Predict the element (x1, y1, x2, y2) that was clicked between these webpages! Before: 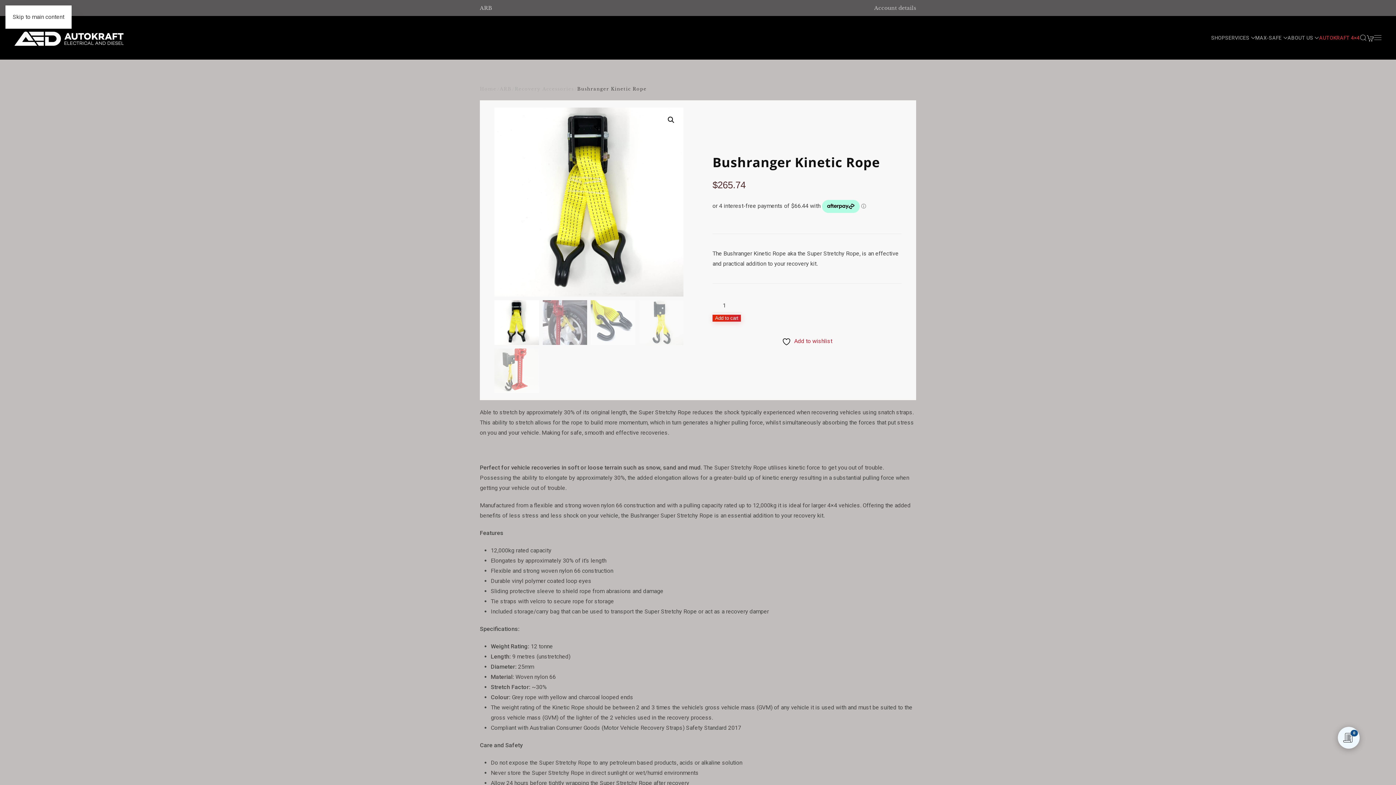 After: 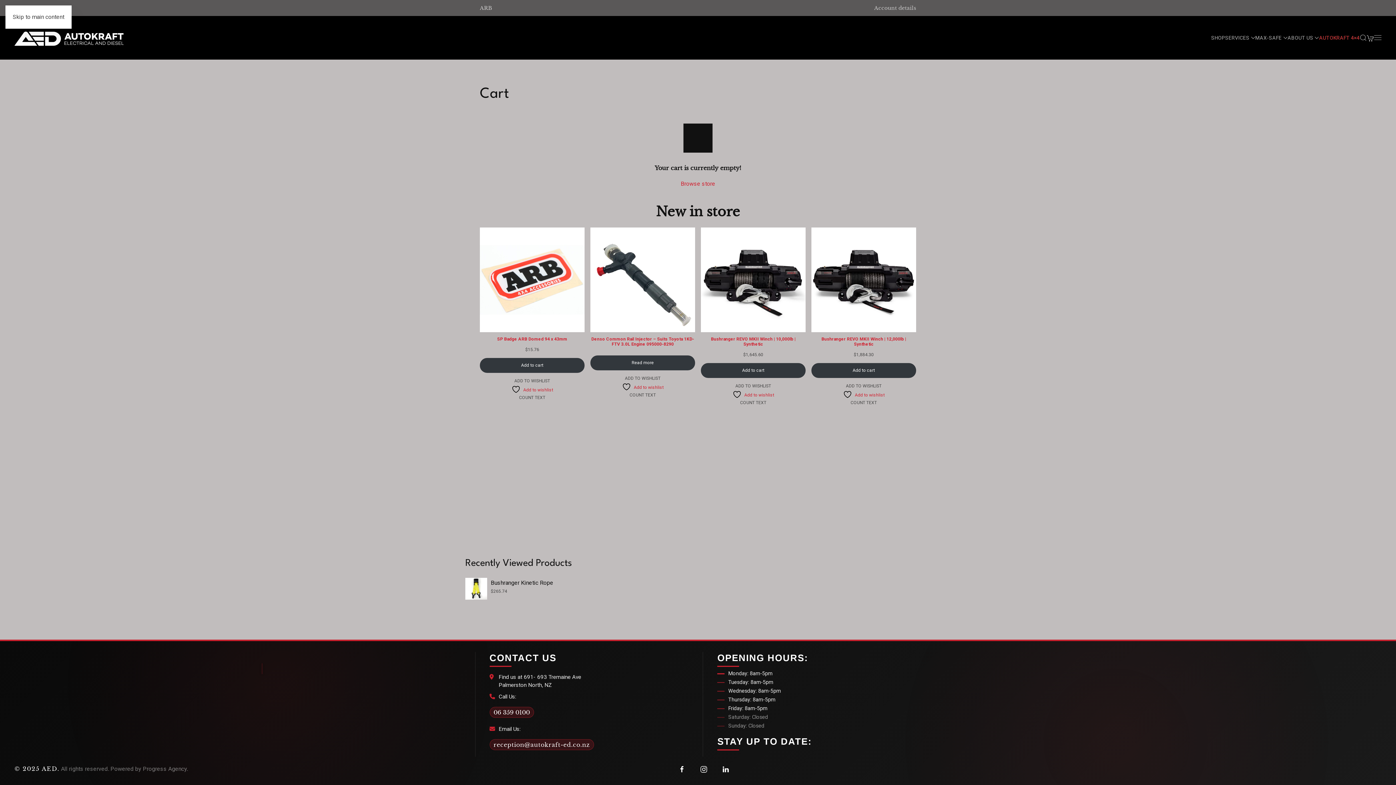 Action: bbox: (1367, 34, 1374, 40)